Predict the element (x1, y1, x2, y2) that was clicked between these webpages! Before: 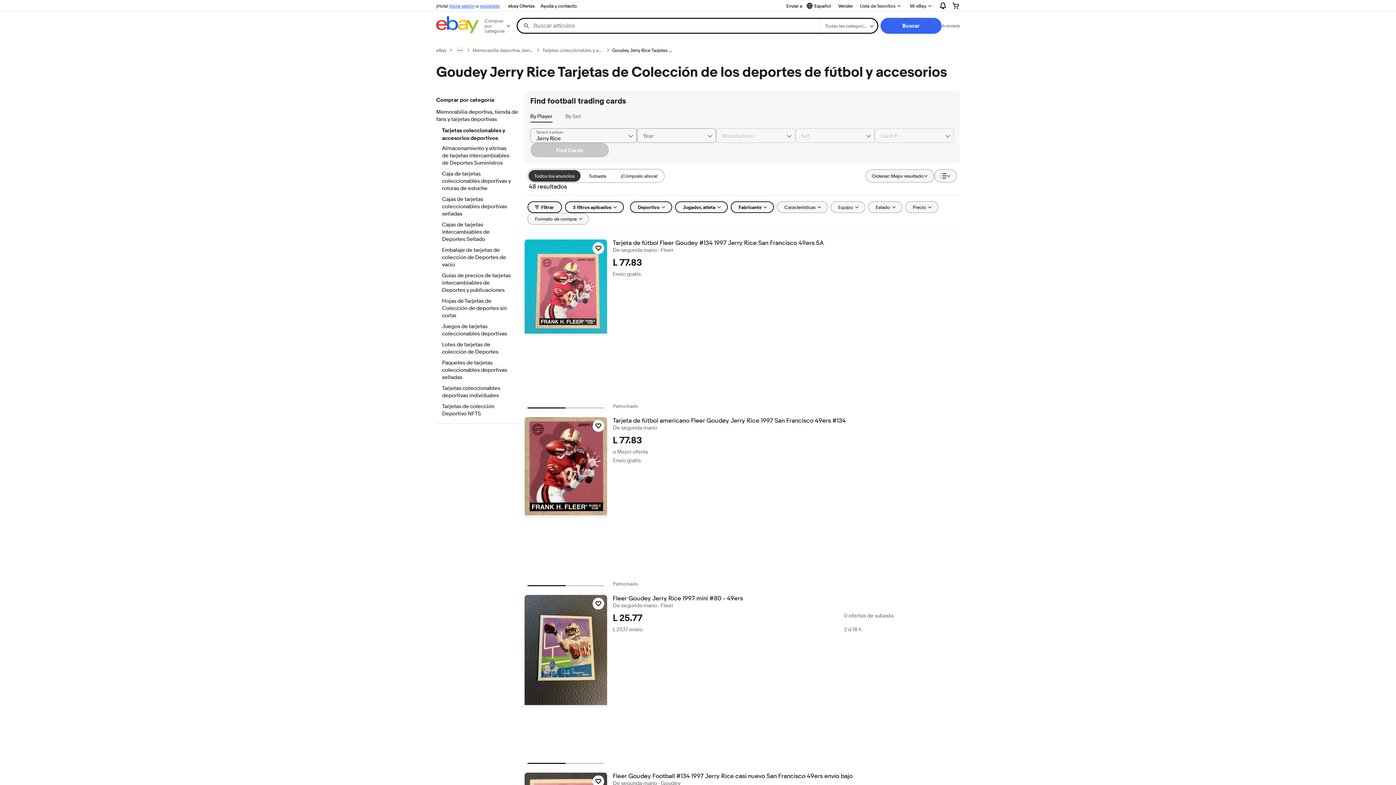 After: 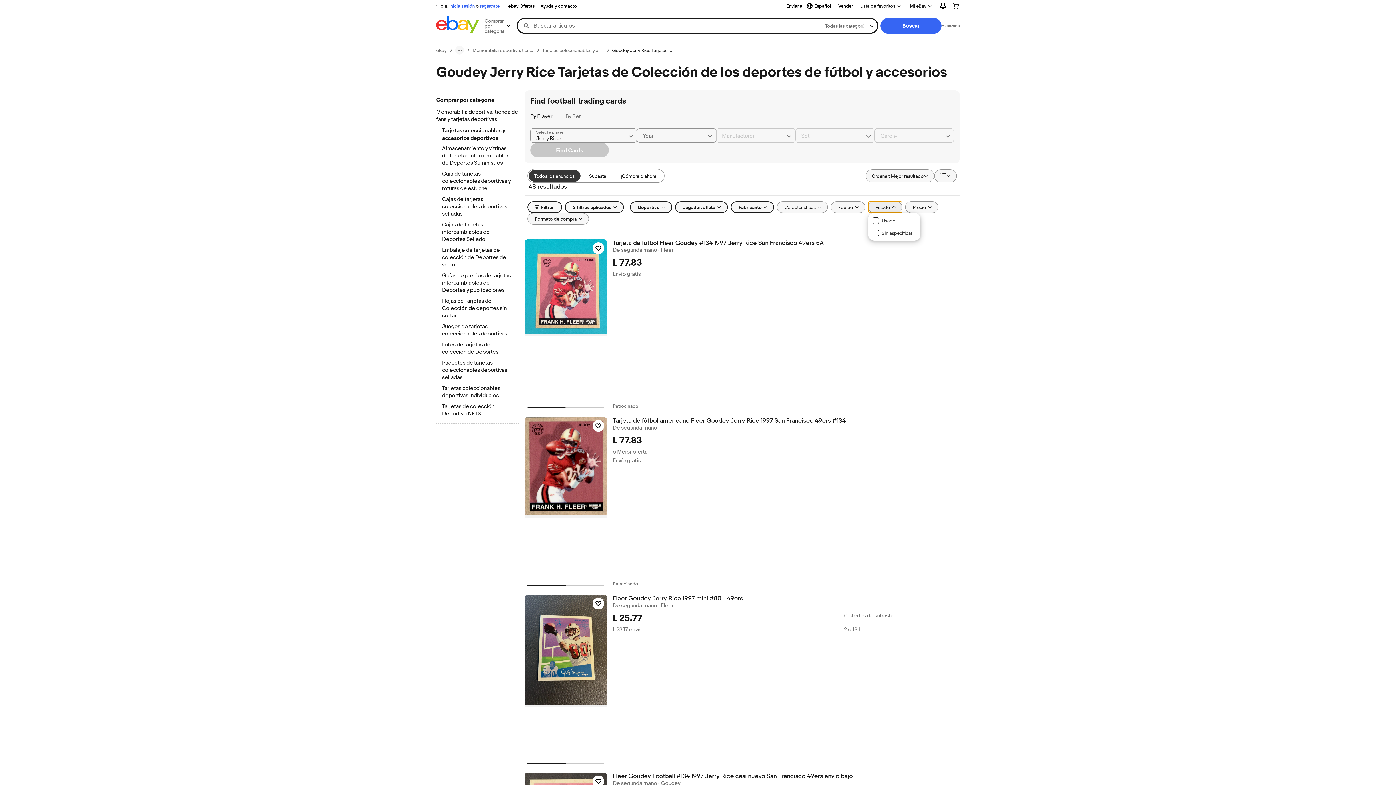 Action: bbox: (868, 201, 902, 213) label: Estado